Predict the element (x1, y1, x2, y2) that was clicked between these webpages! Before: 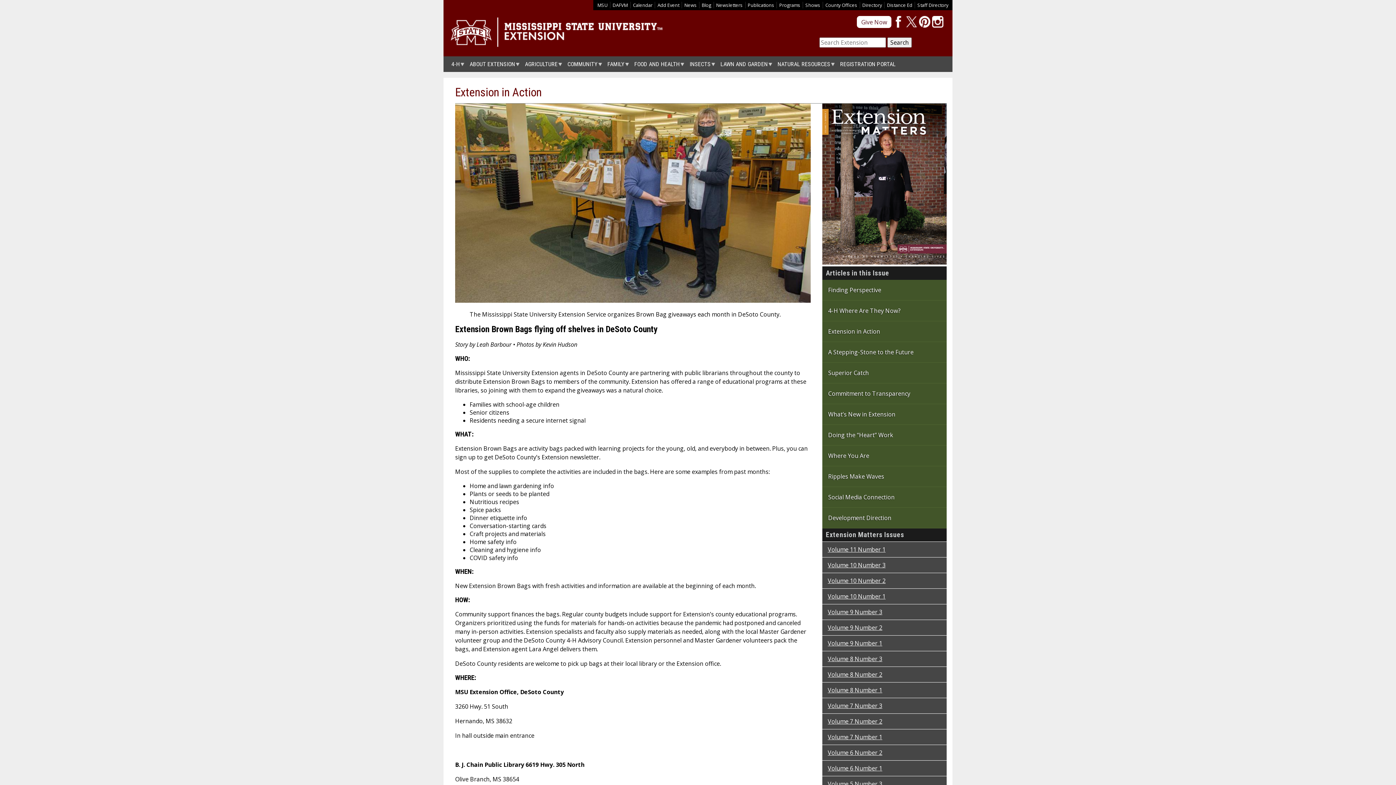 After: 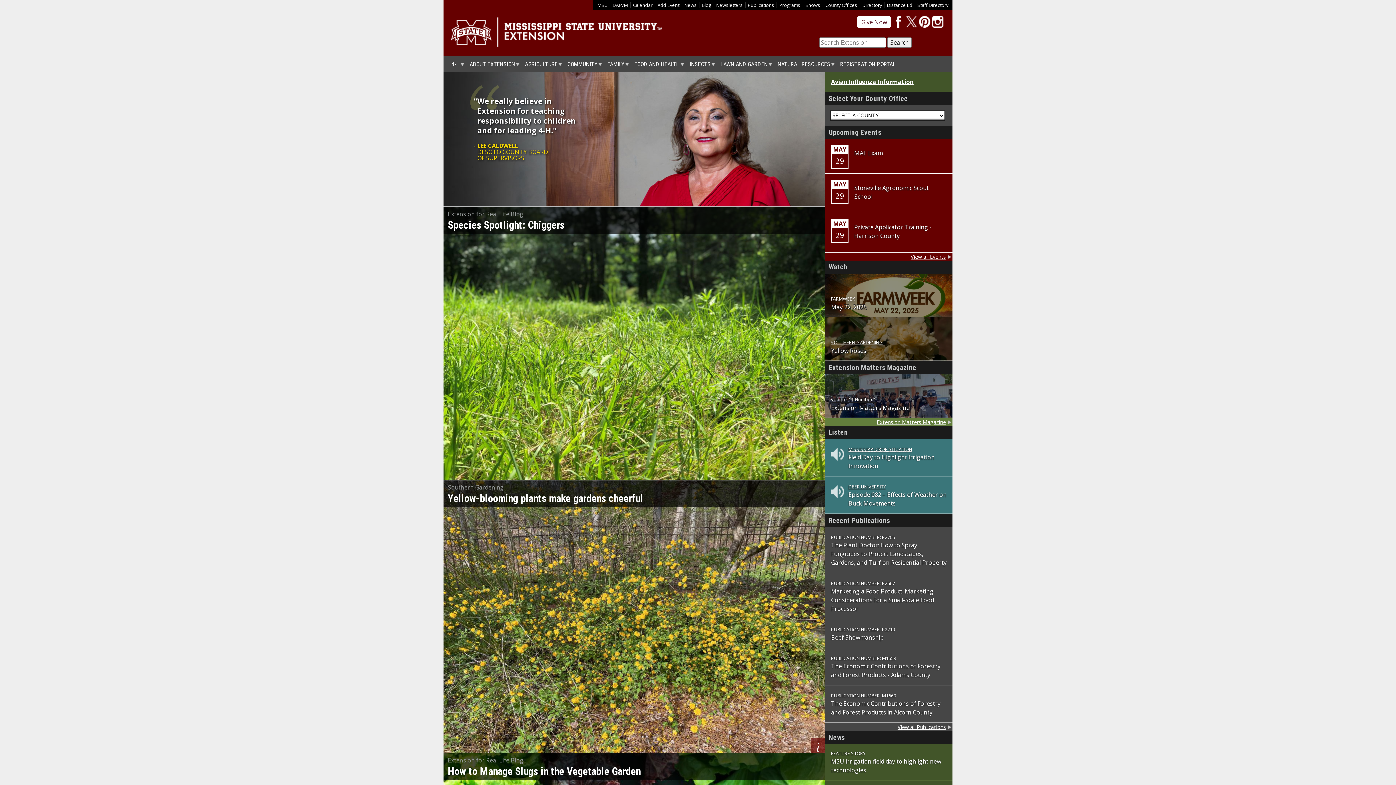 Action: bbox: (450, 41, 662, 49)